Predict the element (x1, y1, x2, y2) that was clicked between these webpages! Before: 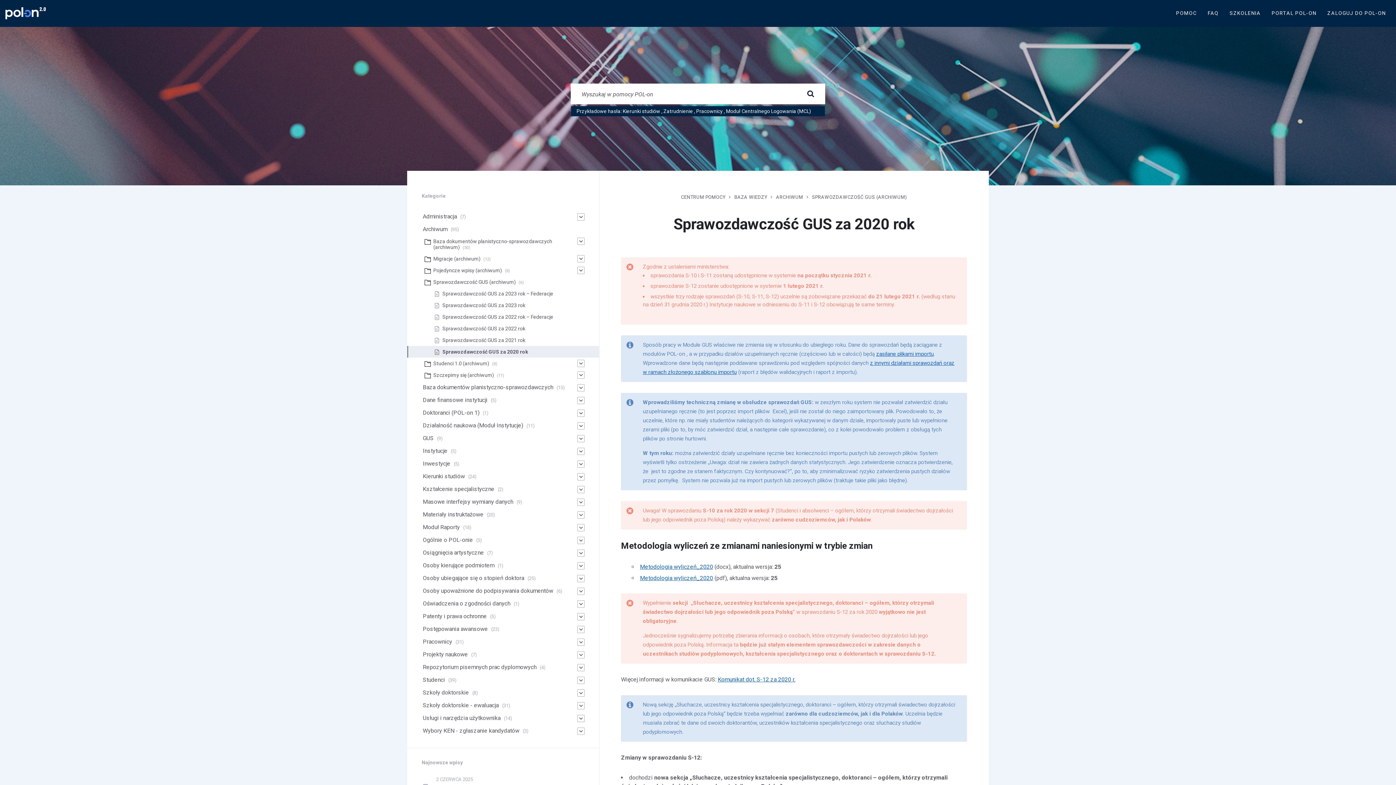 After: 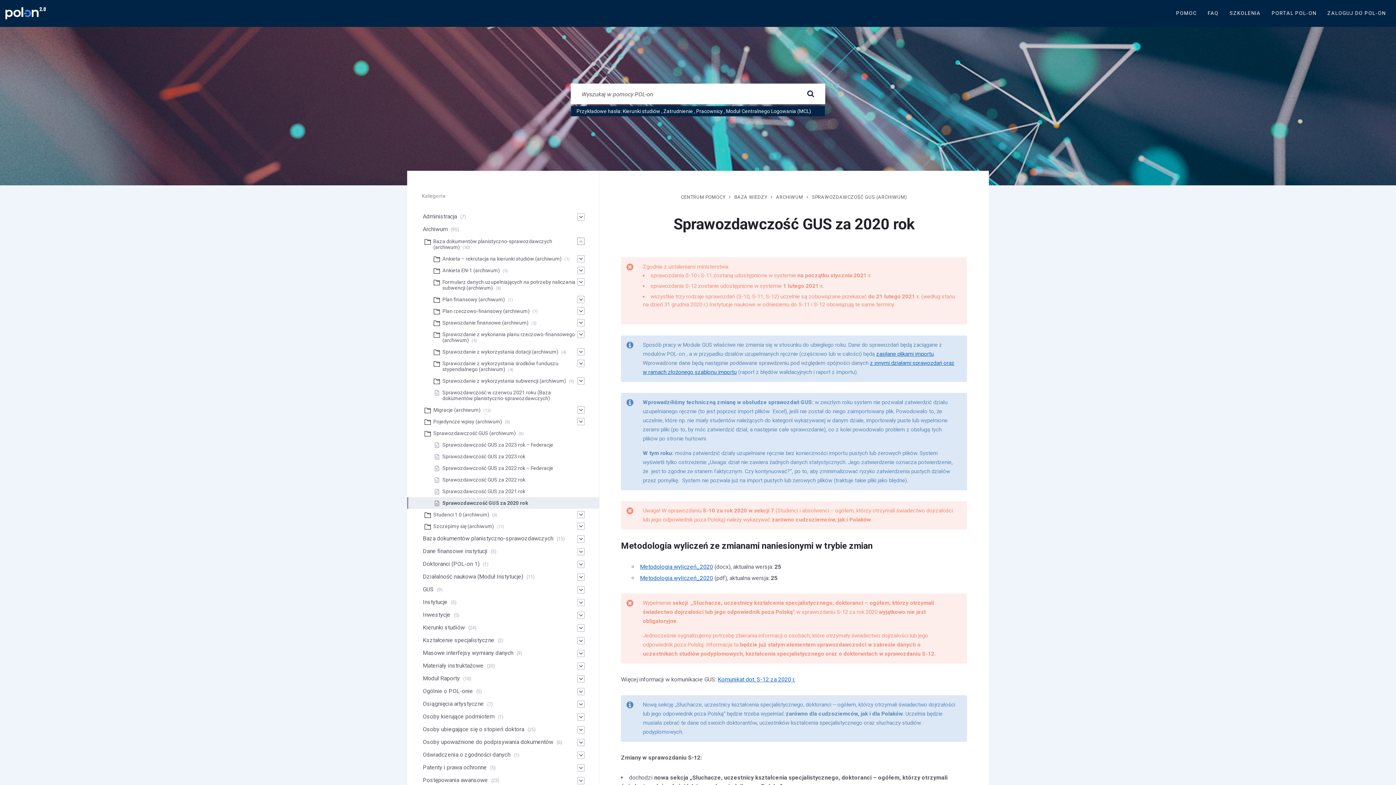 Action: bbox: (577, 237, 584, 245)